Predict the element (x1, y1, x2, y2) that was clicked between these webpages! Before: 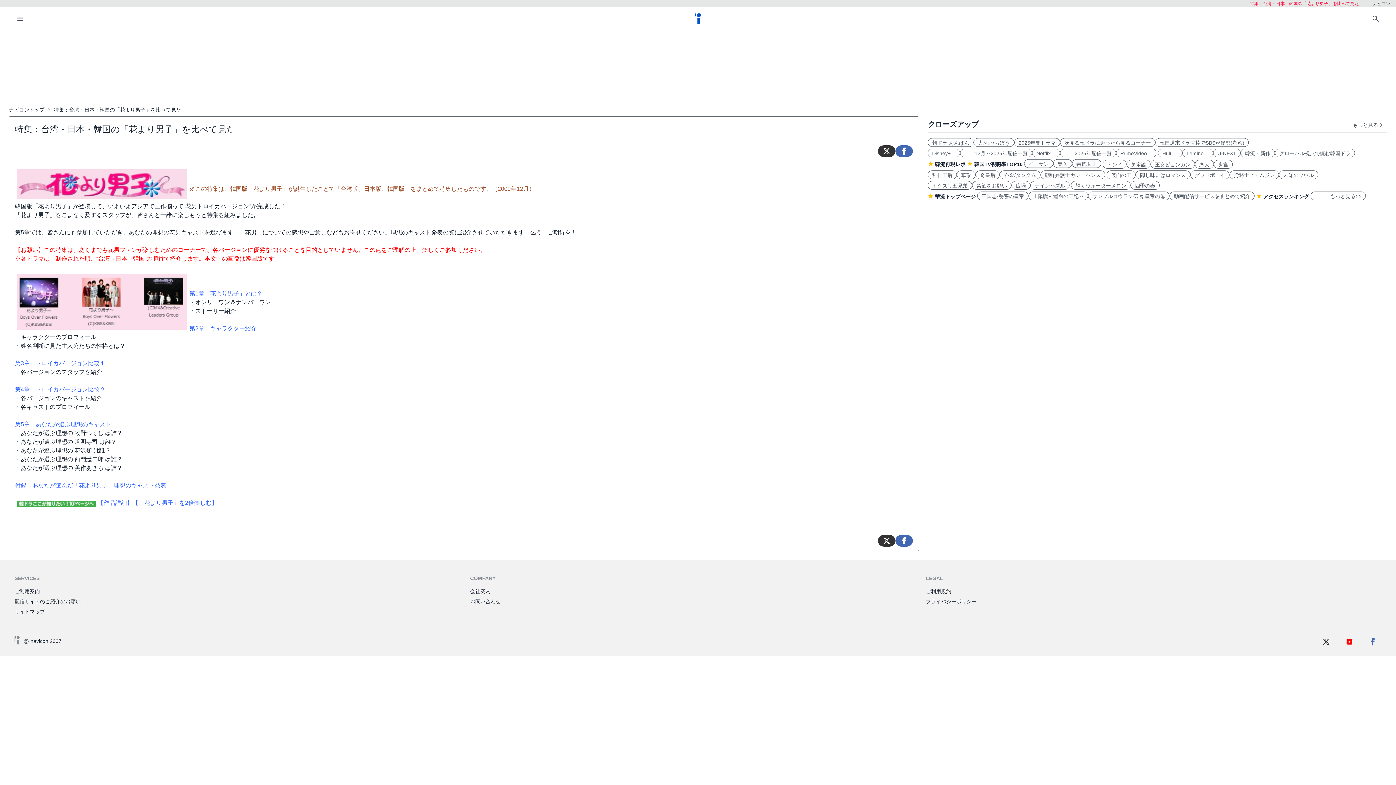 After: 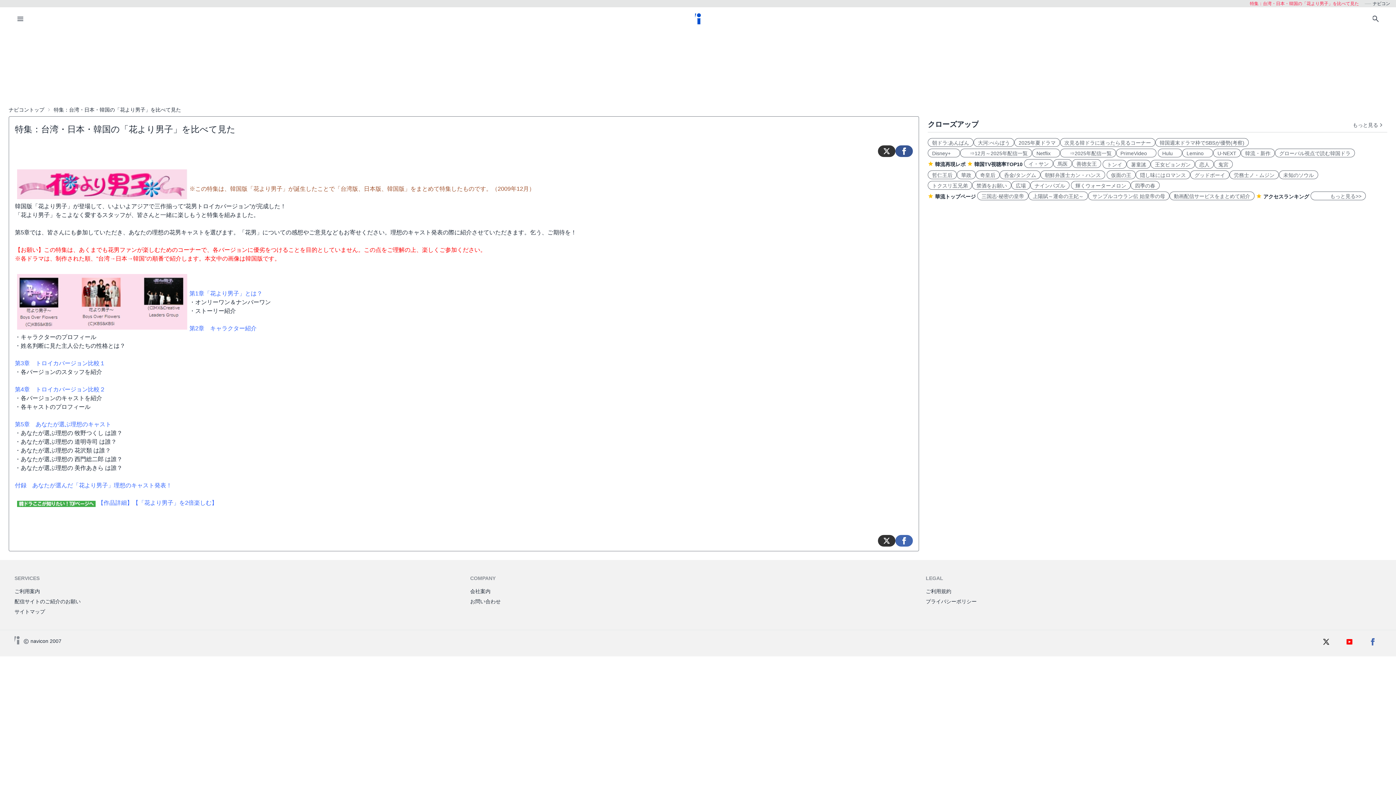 Action: label: シェア bbox: (895, 145, 913, 157)